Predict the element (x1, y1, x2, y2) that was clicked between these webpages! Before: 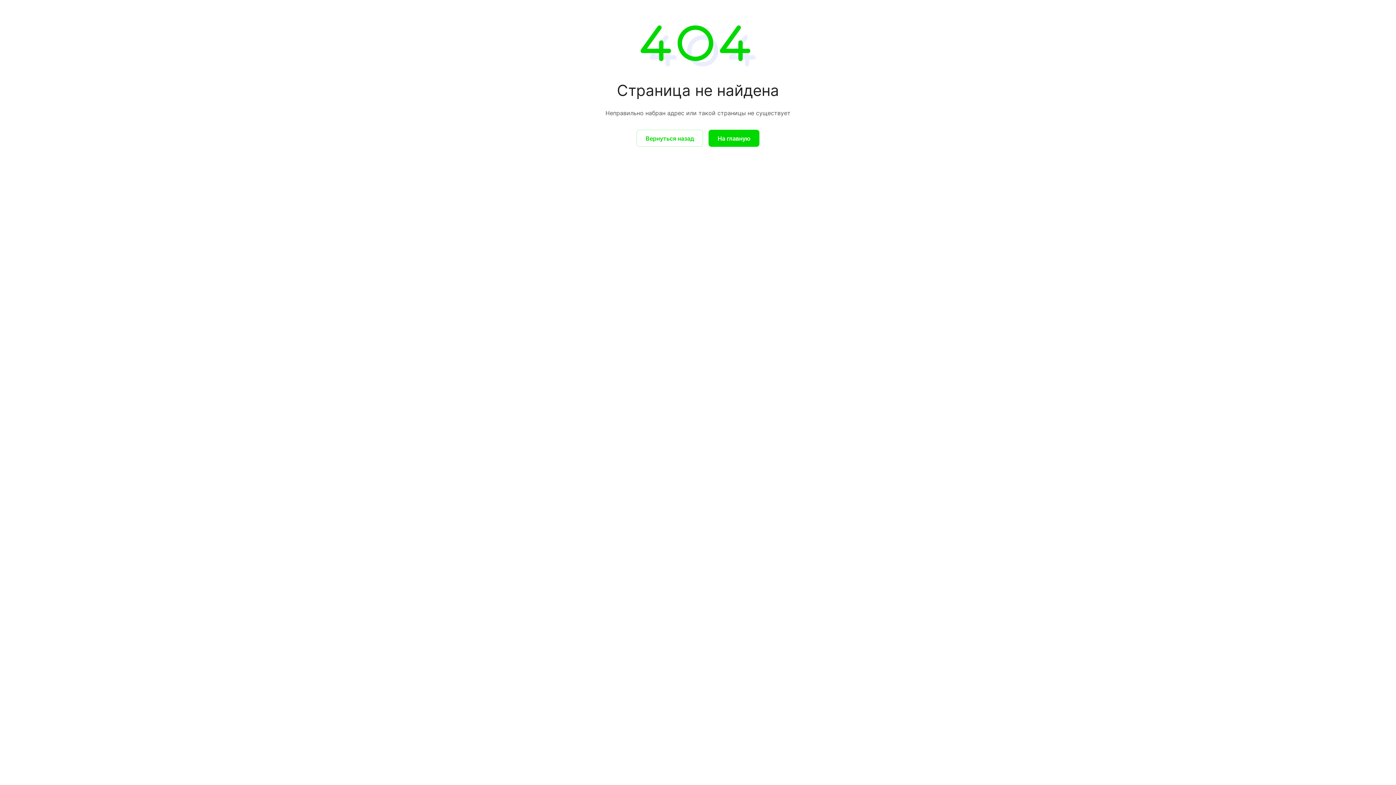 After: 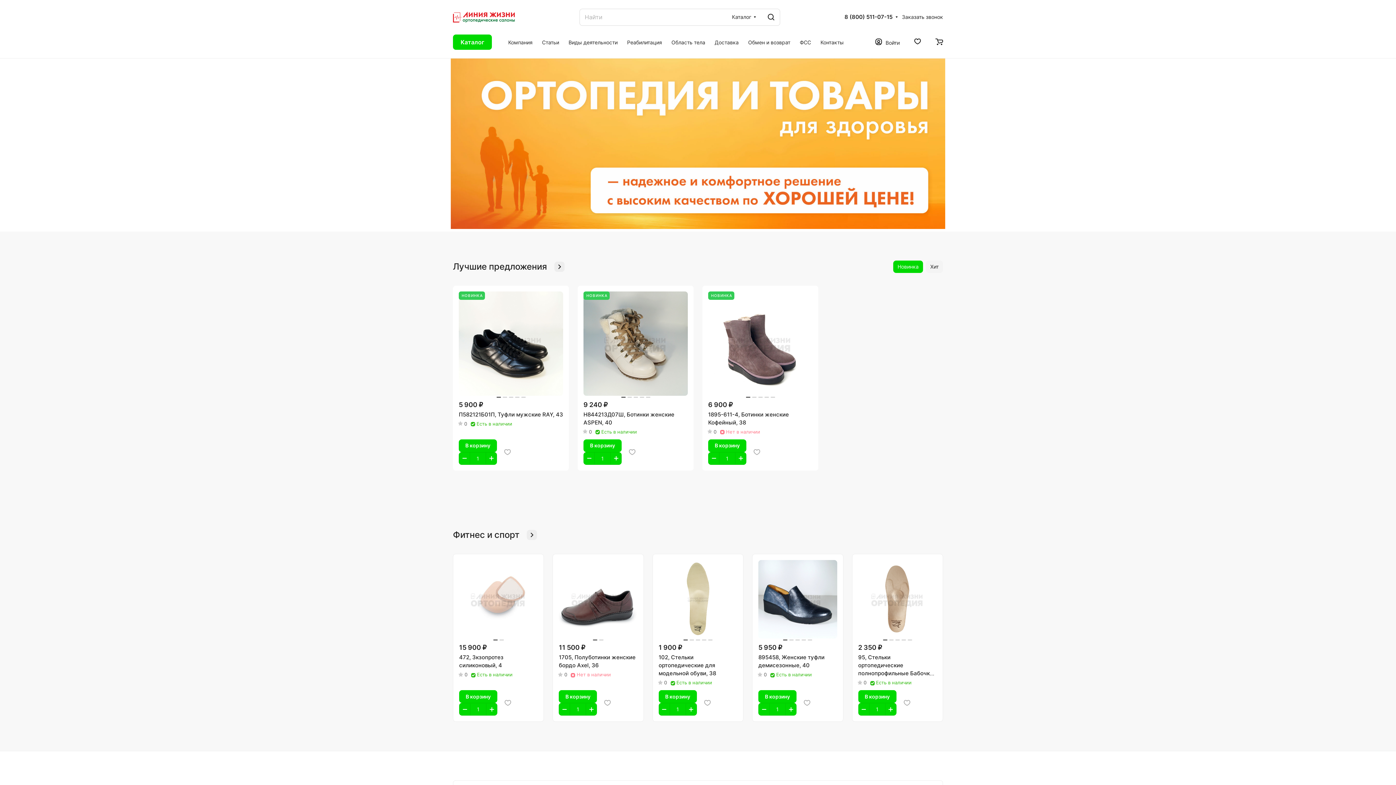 Action: label: На главную bbox: (708, 129, 759, 146)